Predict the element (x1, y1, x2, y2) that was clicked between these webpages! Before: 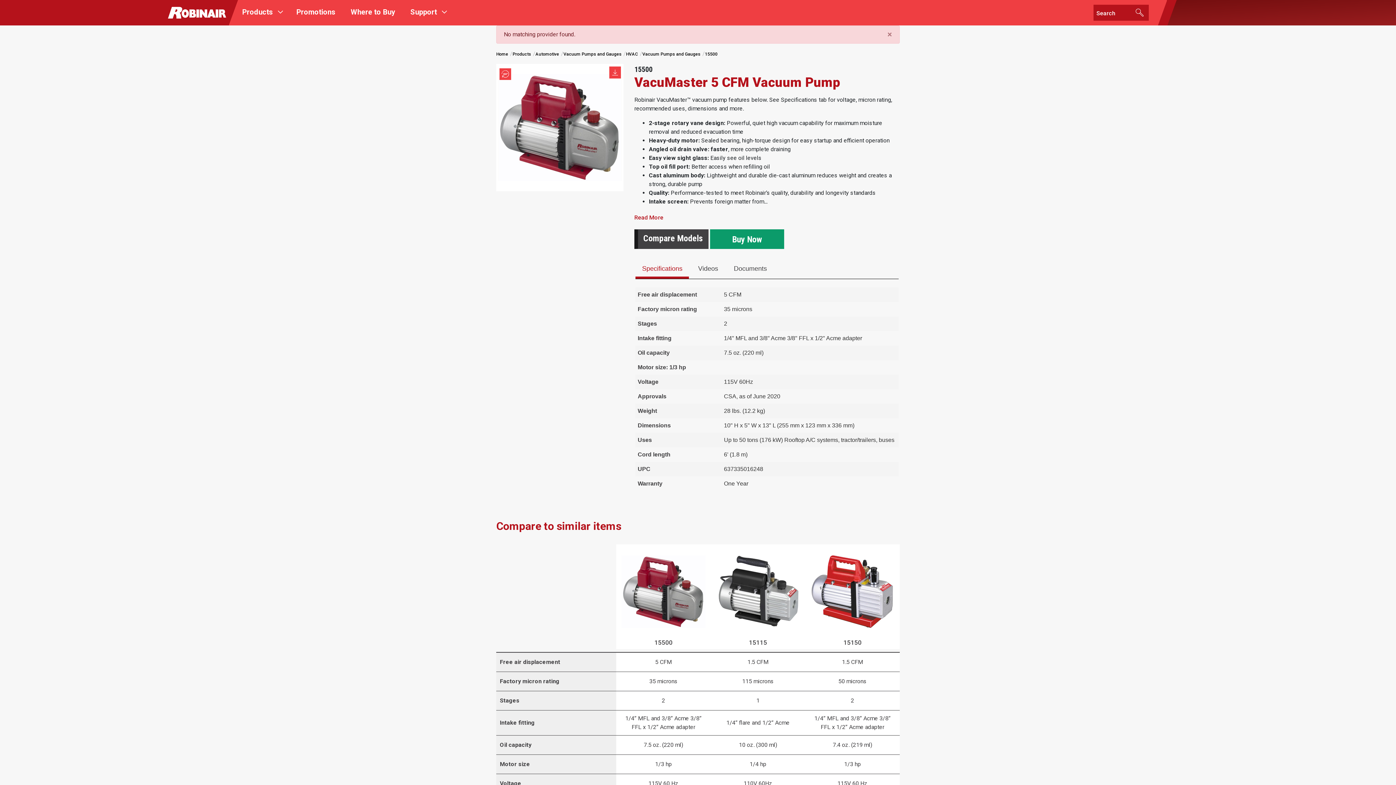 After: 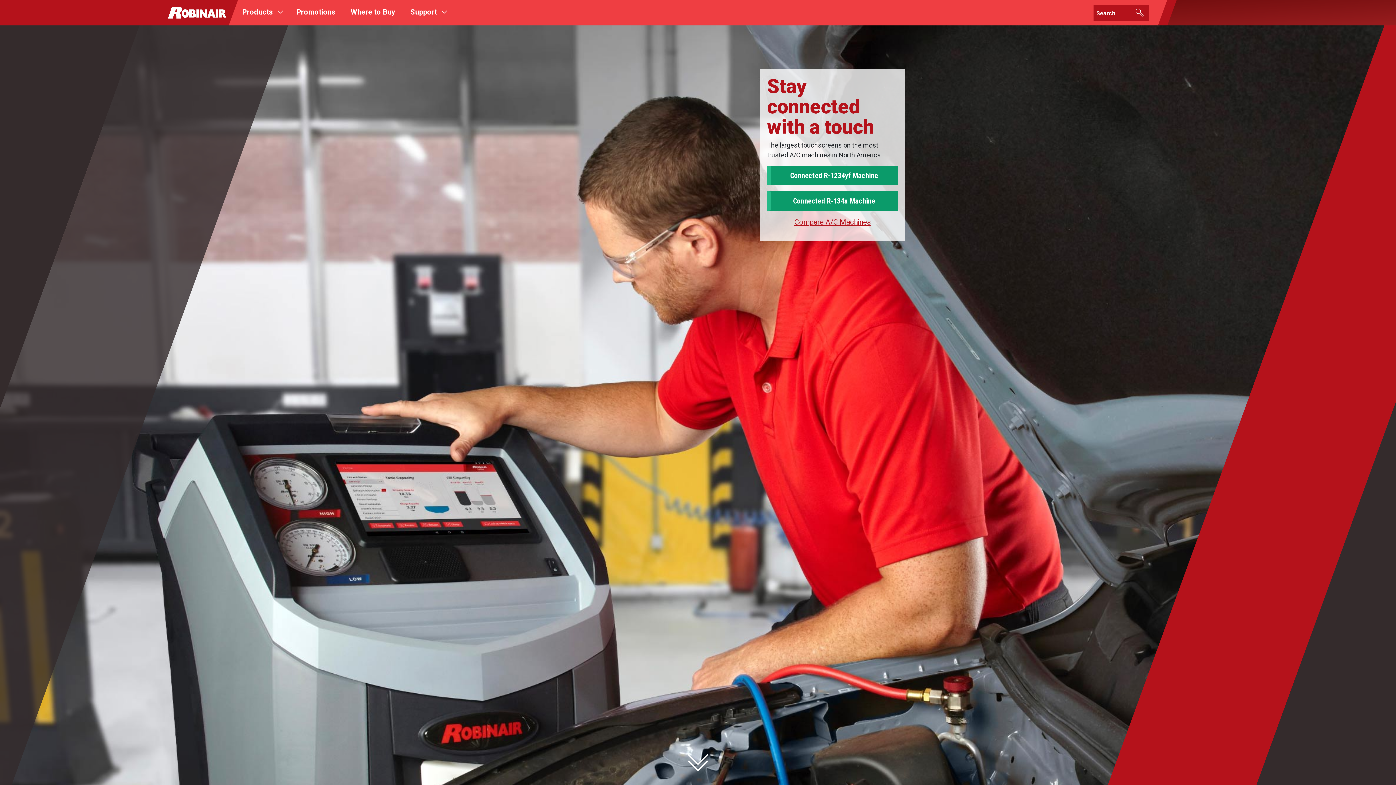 Action: bbox: (0, 3, 223, 21)